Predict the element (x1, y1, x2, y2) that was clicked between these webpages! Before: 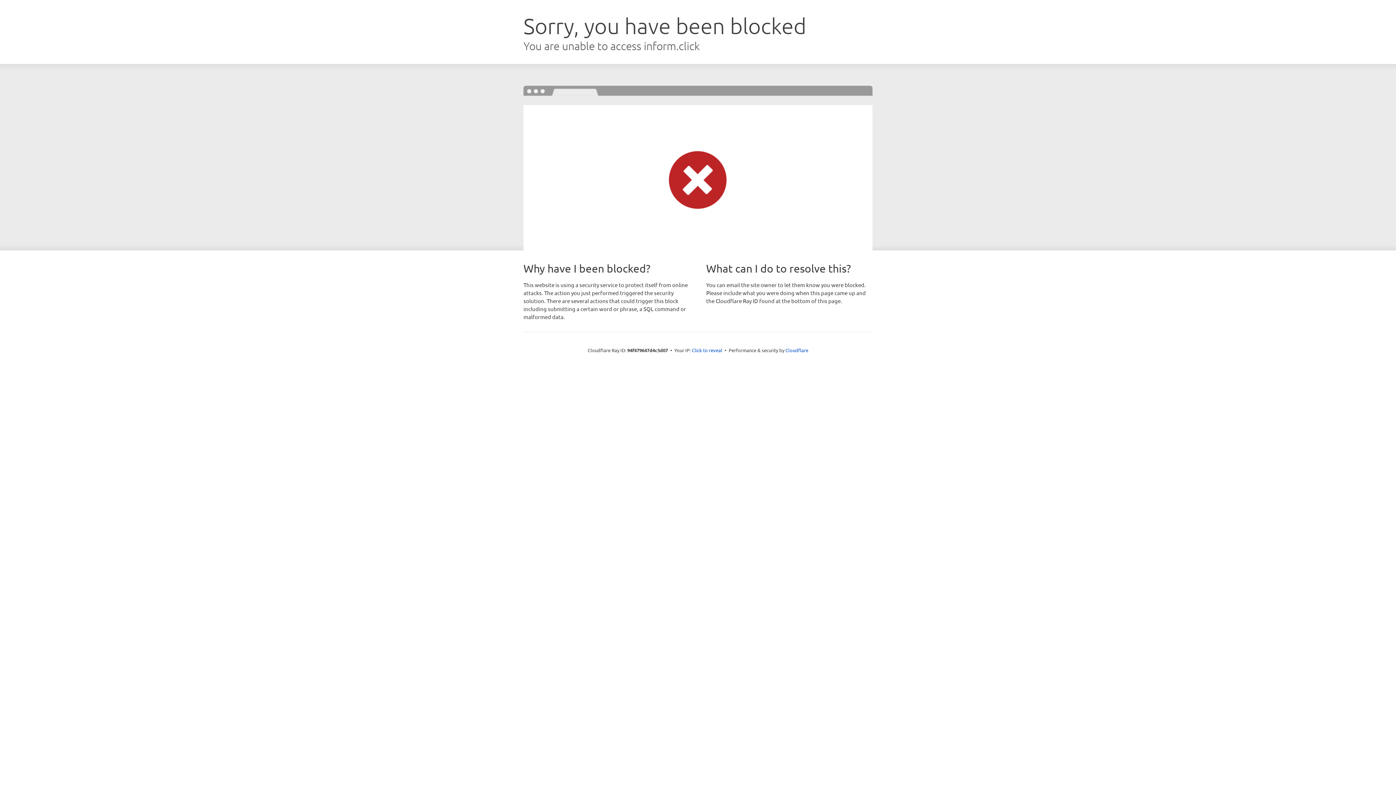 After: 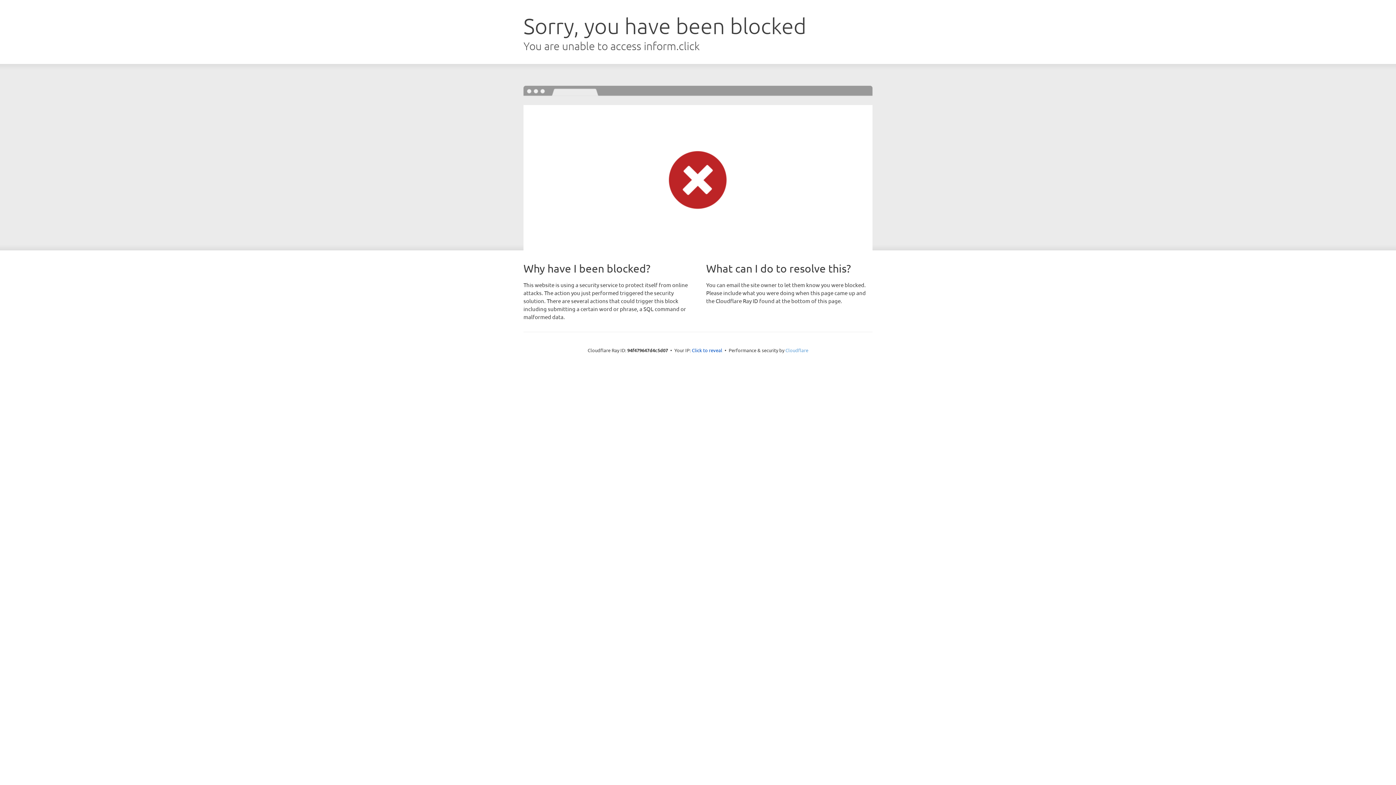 Action: bbox: (785, 347, 808, 353) label: Cloudflare